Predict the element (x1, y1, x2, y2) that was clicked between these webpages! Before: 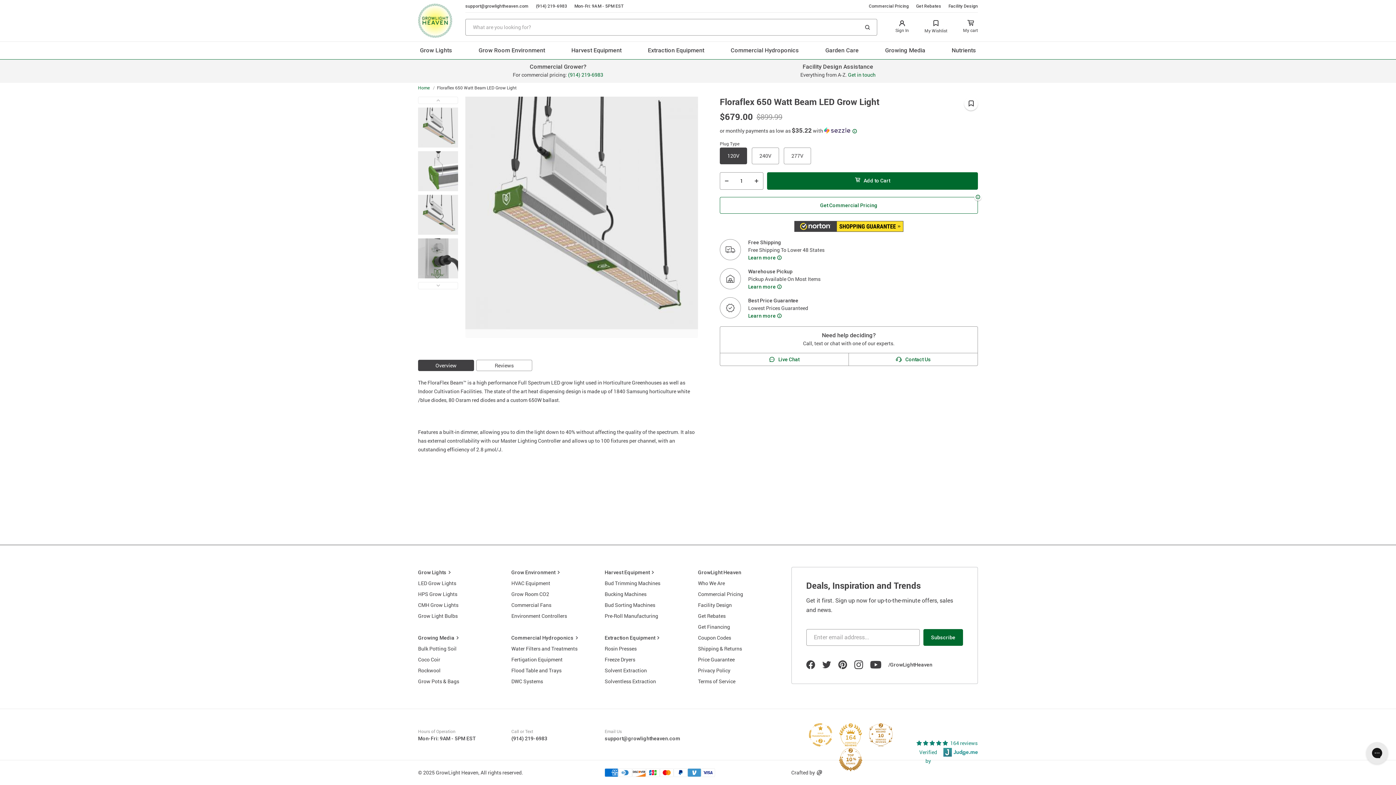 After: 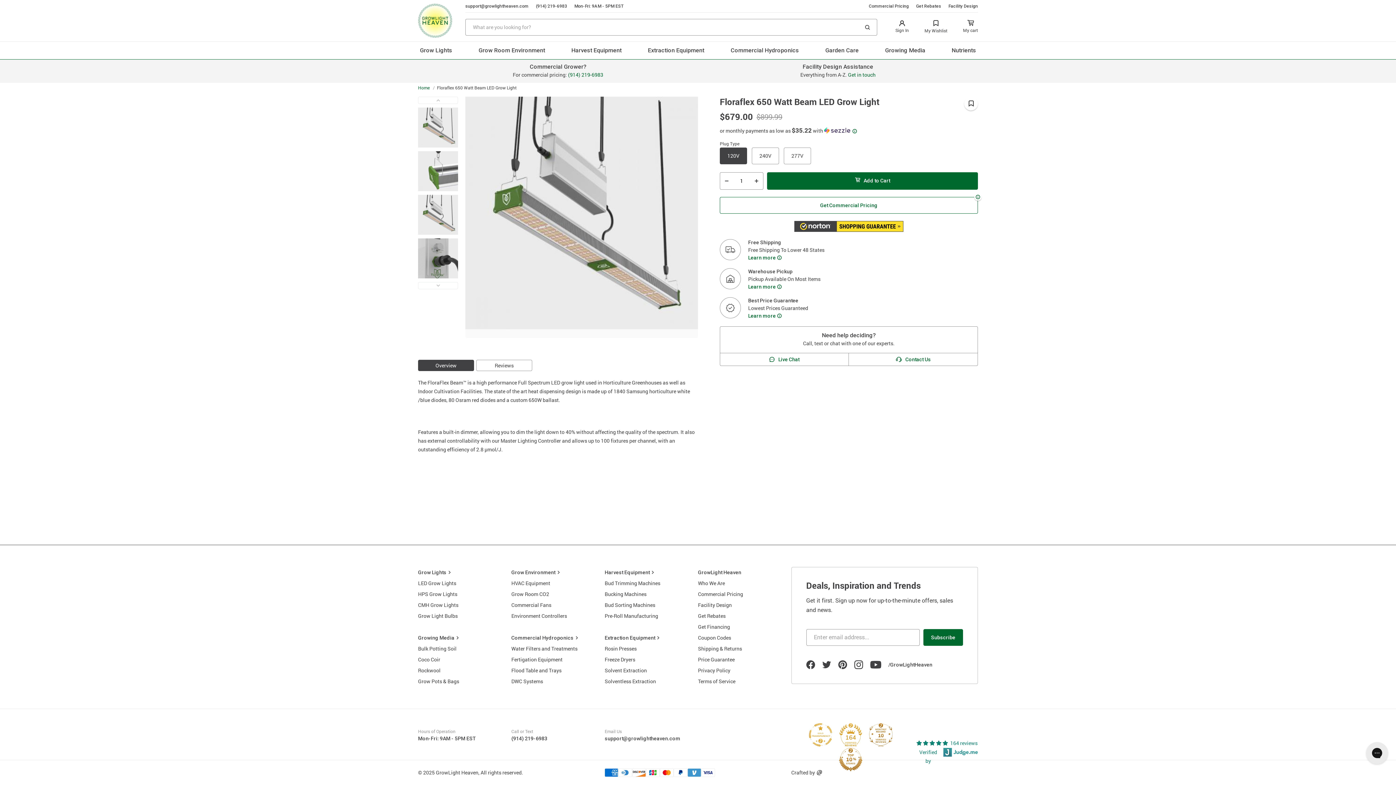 Action: bbox: (869, 723, 892, 746)